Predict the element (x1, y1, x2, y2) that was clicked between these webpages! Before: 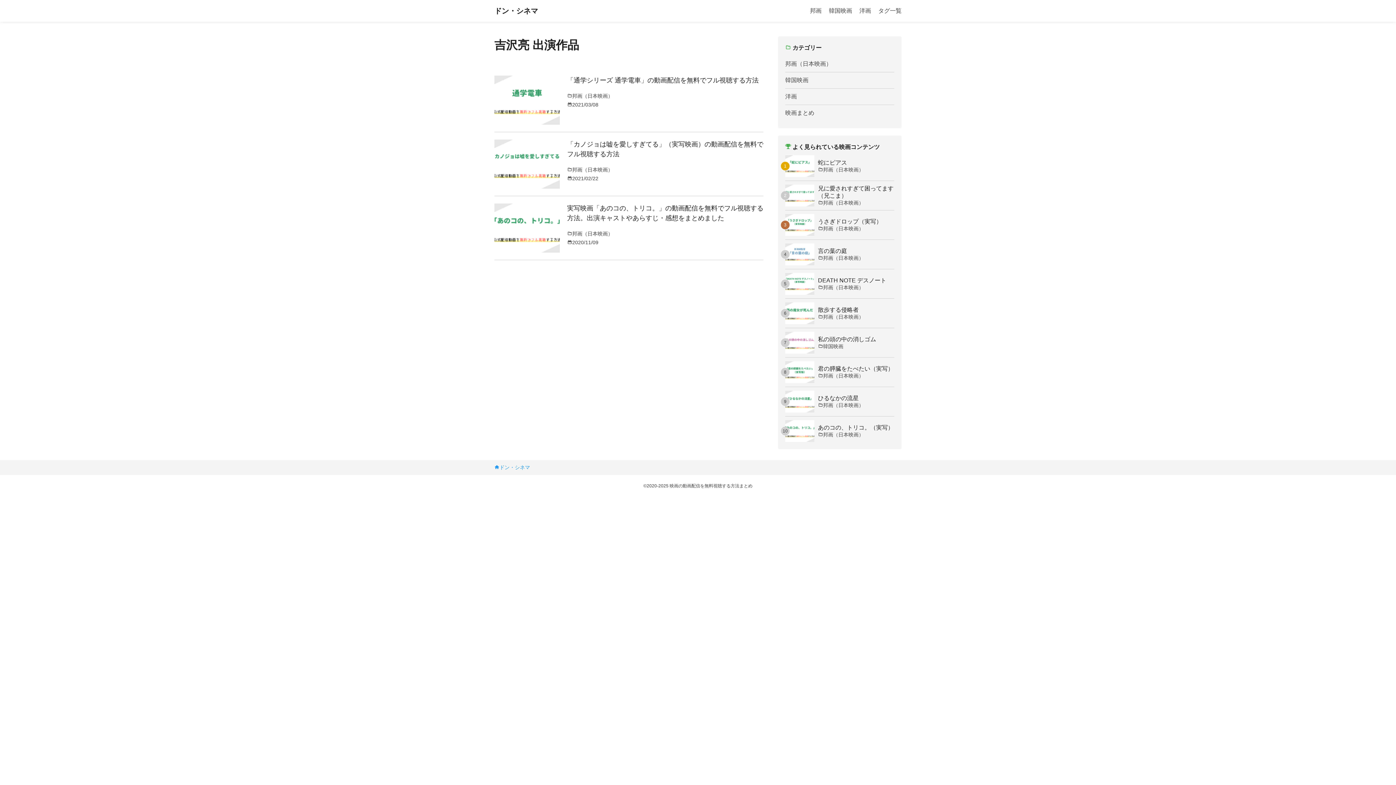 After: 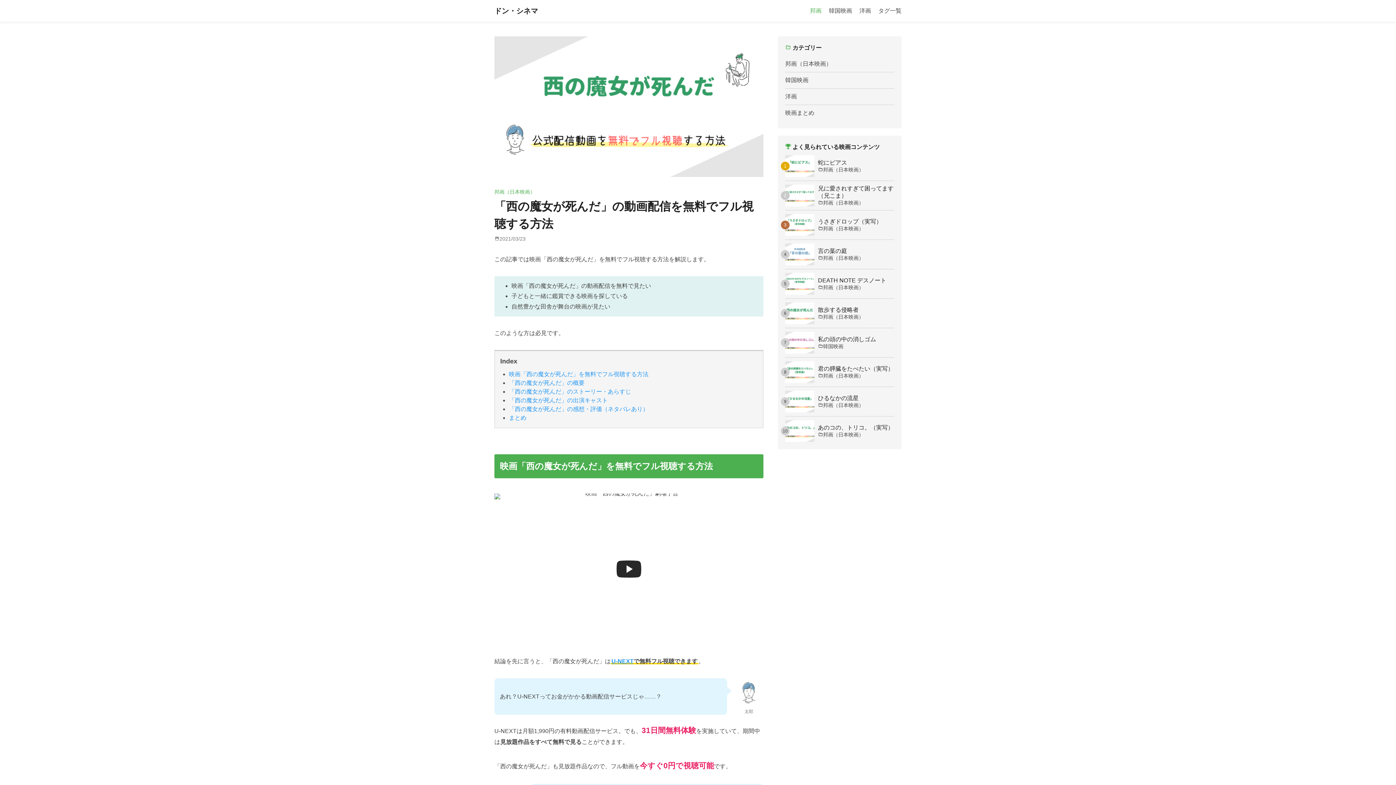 Action: bbox: (785, 302, 894, 324) label: 散歩する侵略者
邦画（日本映画）